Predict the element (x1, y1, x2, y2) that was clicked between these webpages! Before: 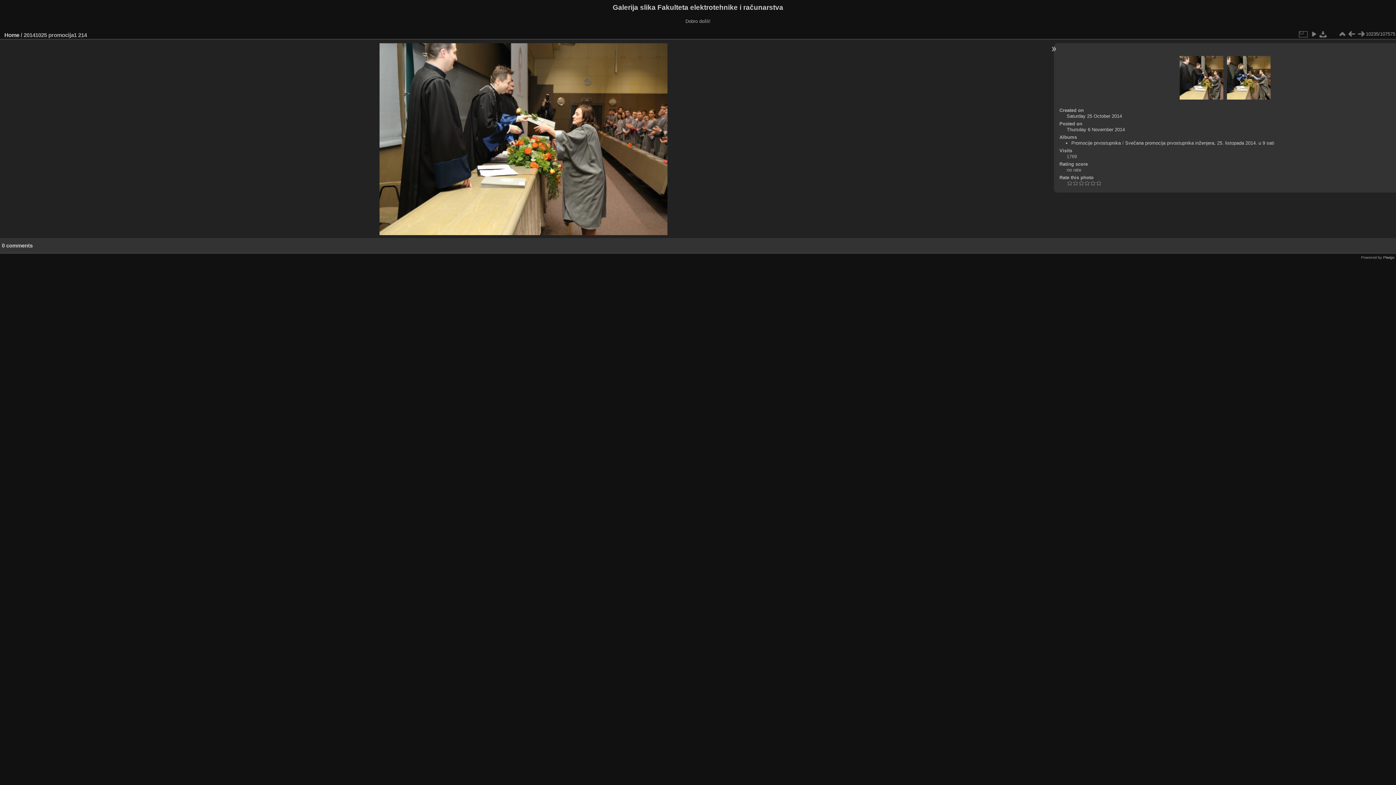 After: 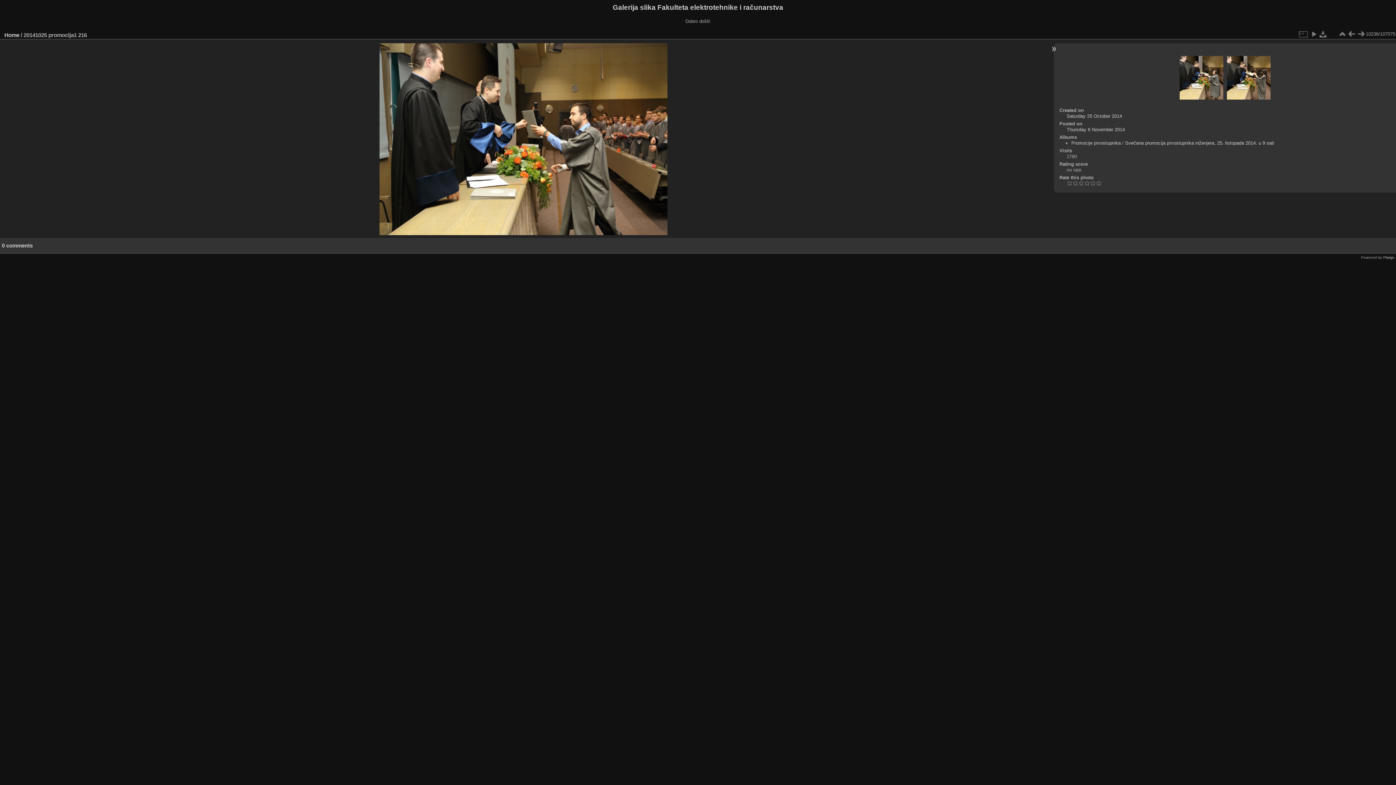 Action: bbox: (1227, 55, 1270, 100)